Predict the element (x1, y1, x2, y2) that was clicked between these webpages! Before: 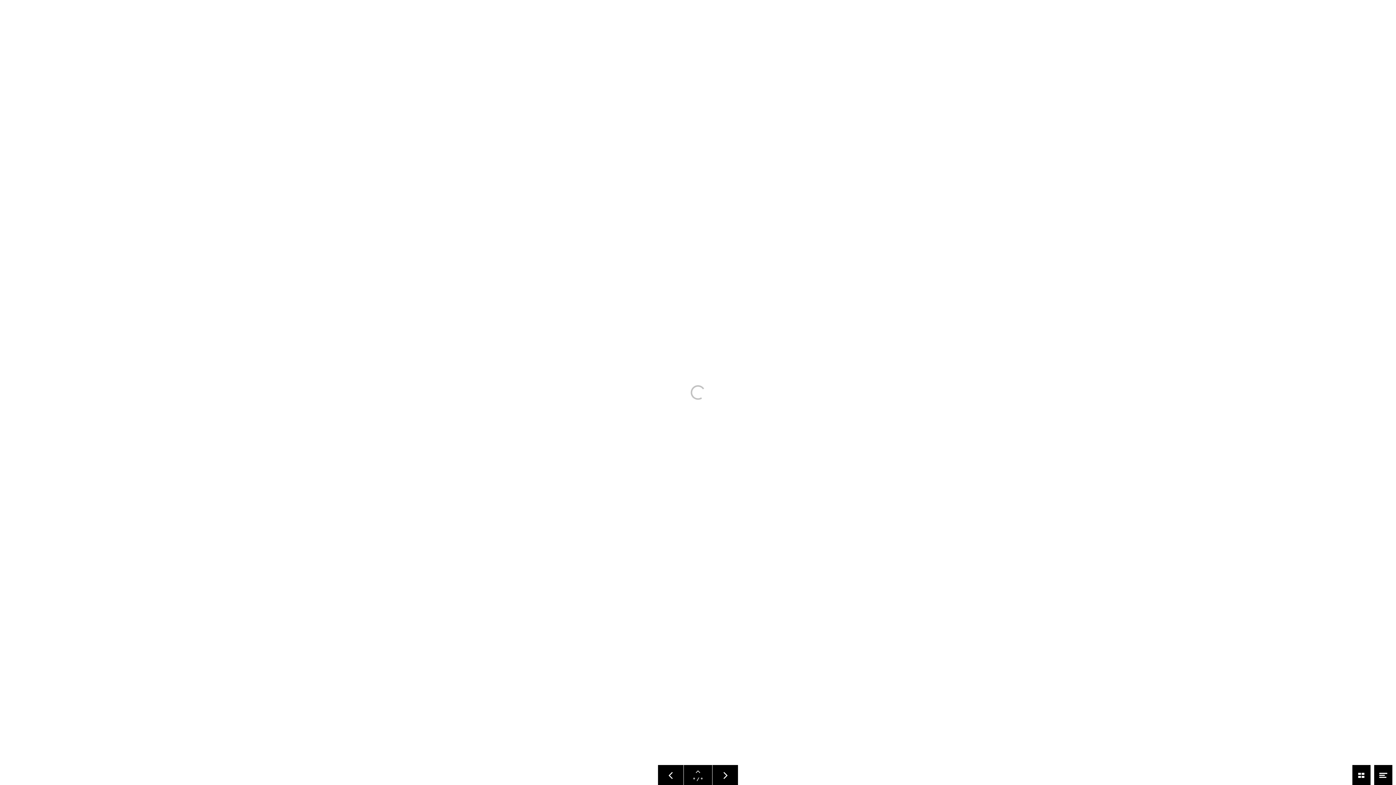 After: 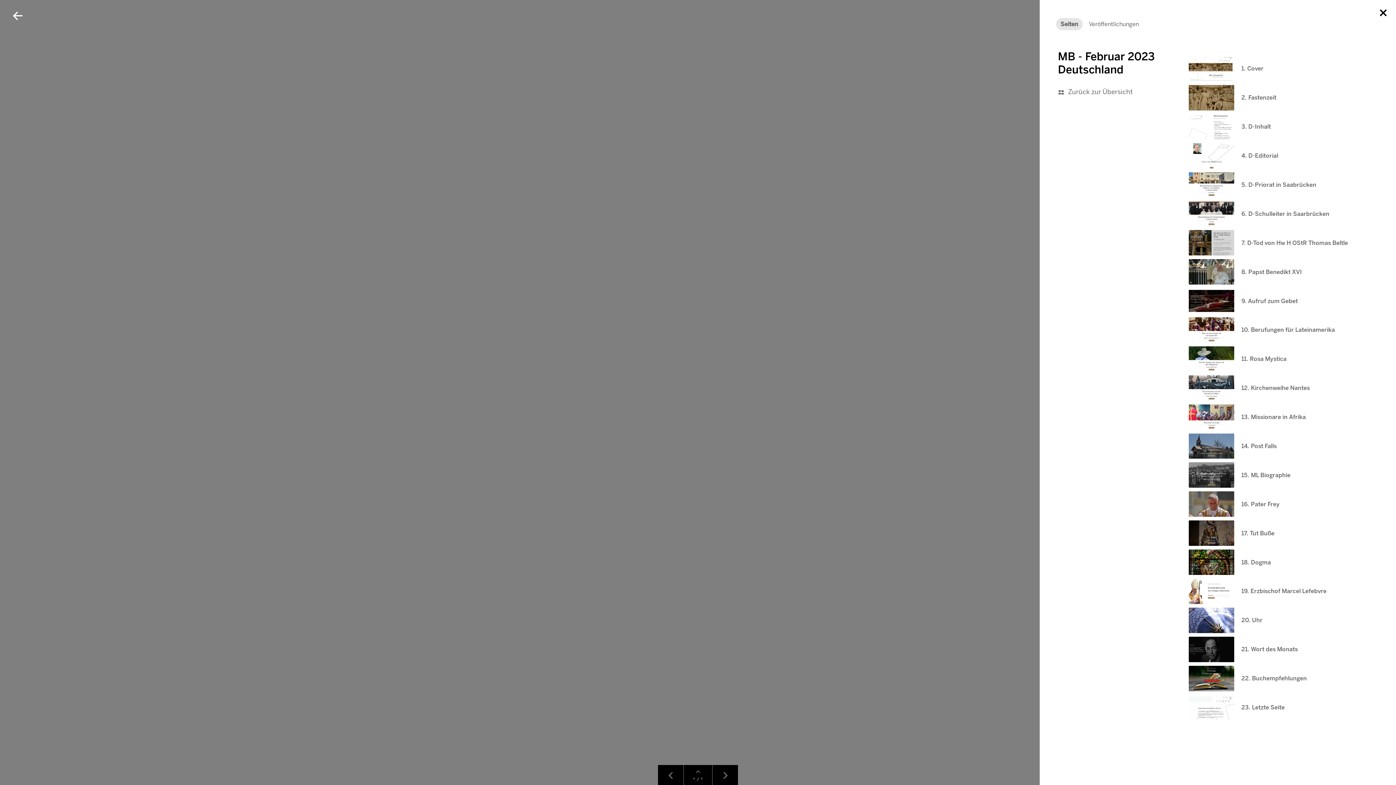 Action: bbox: (1374, 765, 1392, 785) label: Menü öffnen